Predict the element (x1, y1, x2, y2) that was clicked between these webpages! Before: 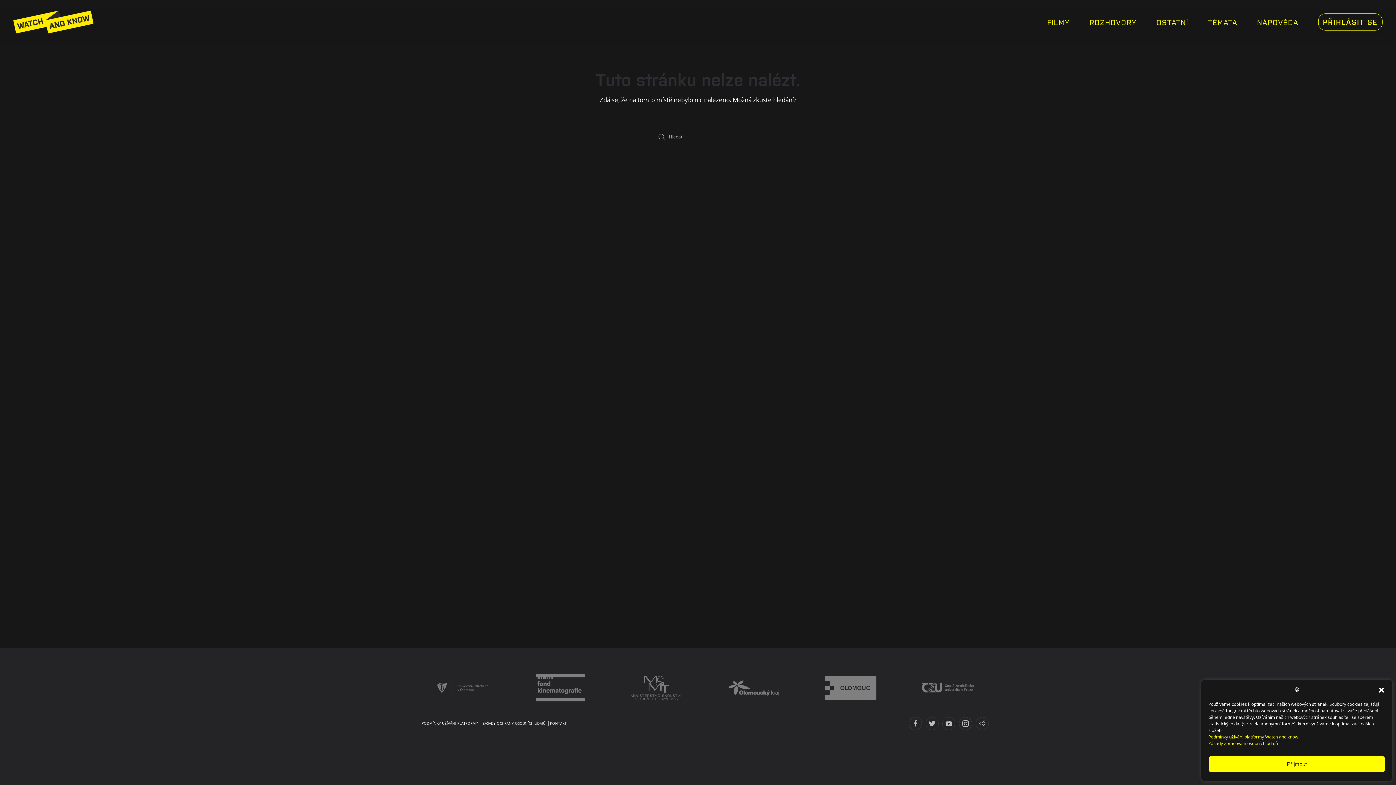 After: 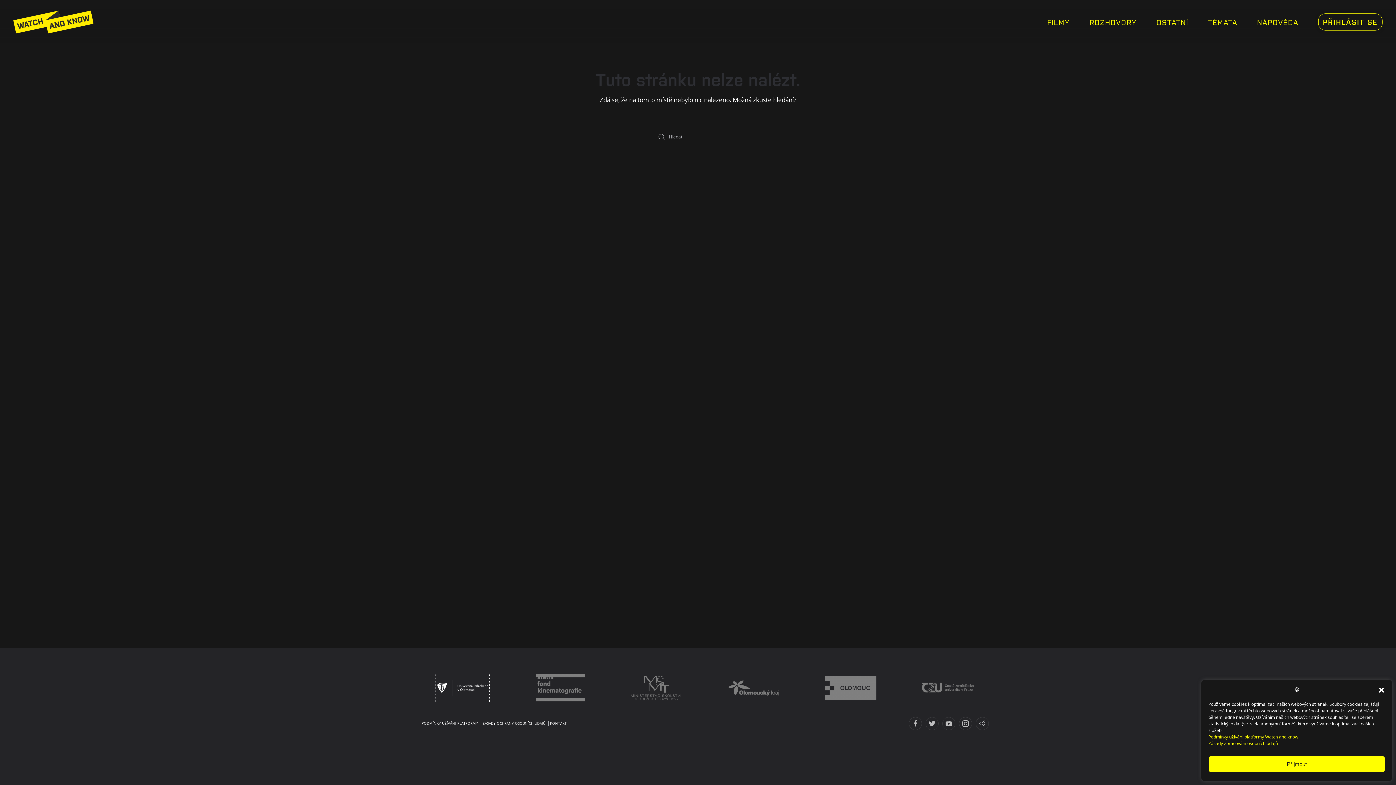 Action: bbox: (436, 673, 489, 702)